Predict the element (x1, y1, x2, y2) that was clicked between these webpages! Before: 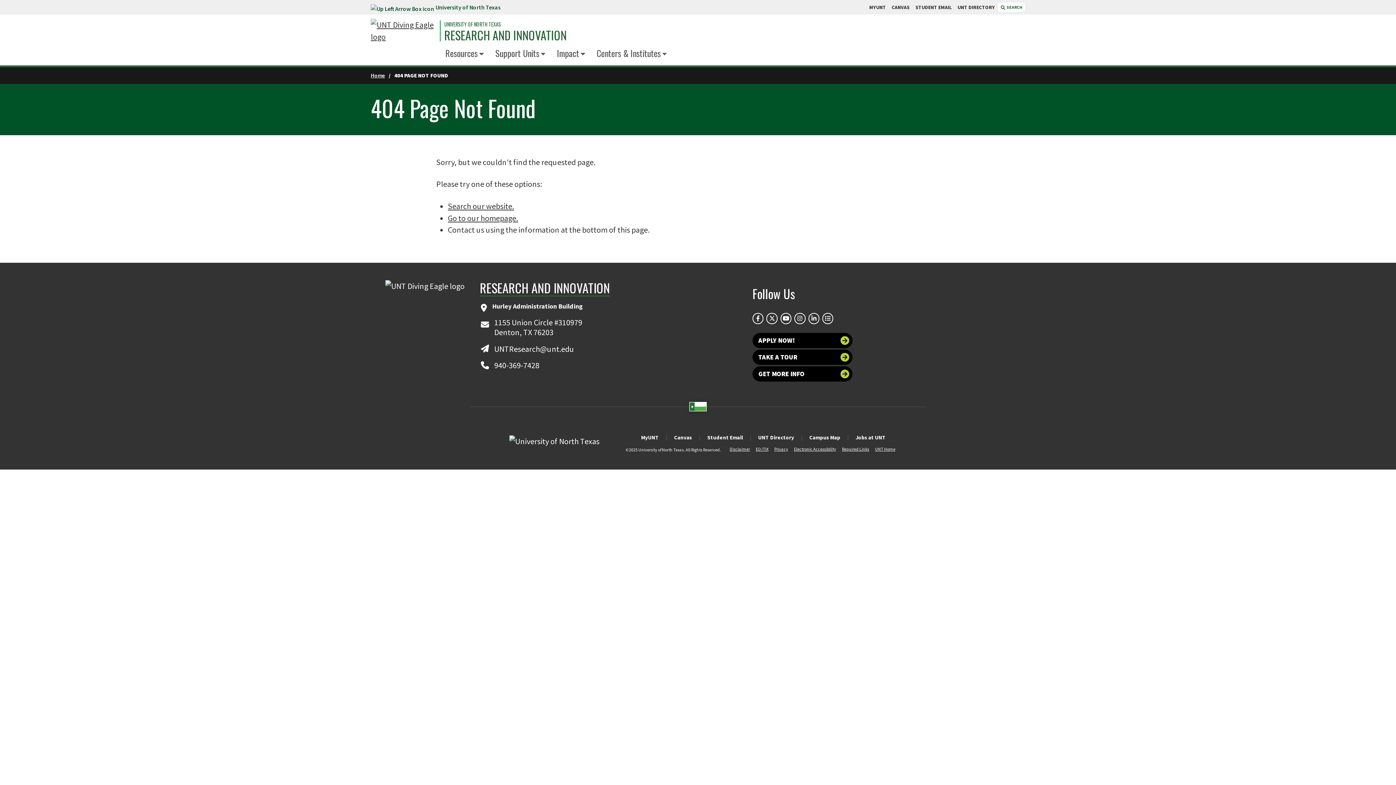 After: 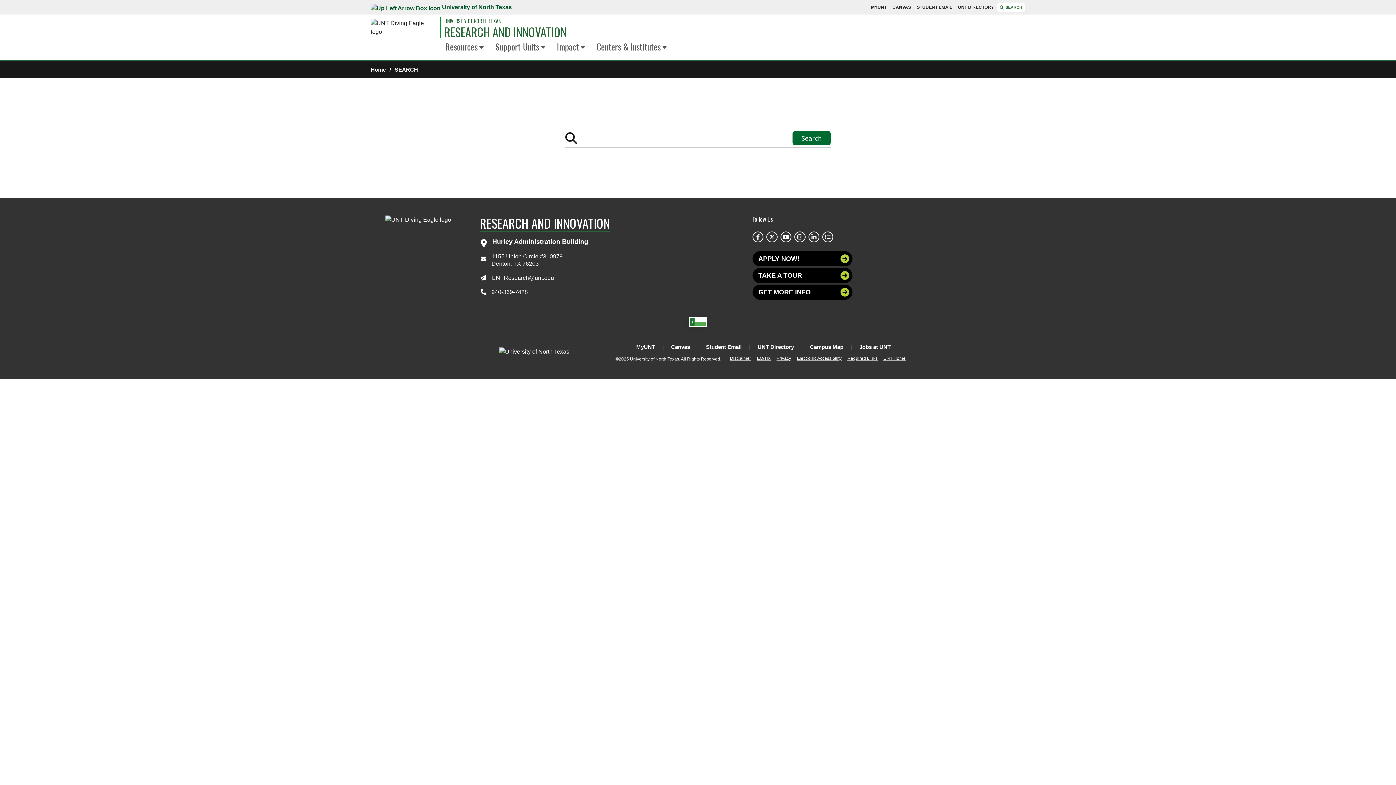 Action: bbox: (448, 201, 514, 211) label: Search our website.